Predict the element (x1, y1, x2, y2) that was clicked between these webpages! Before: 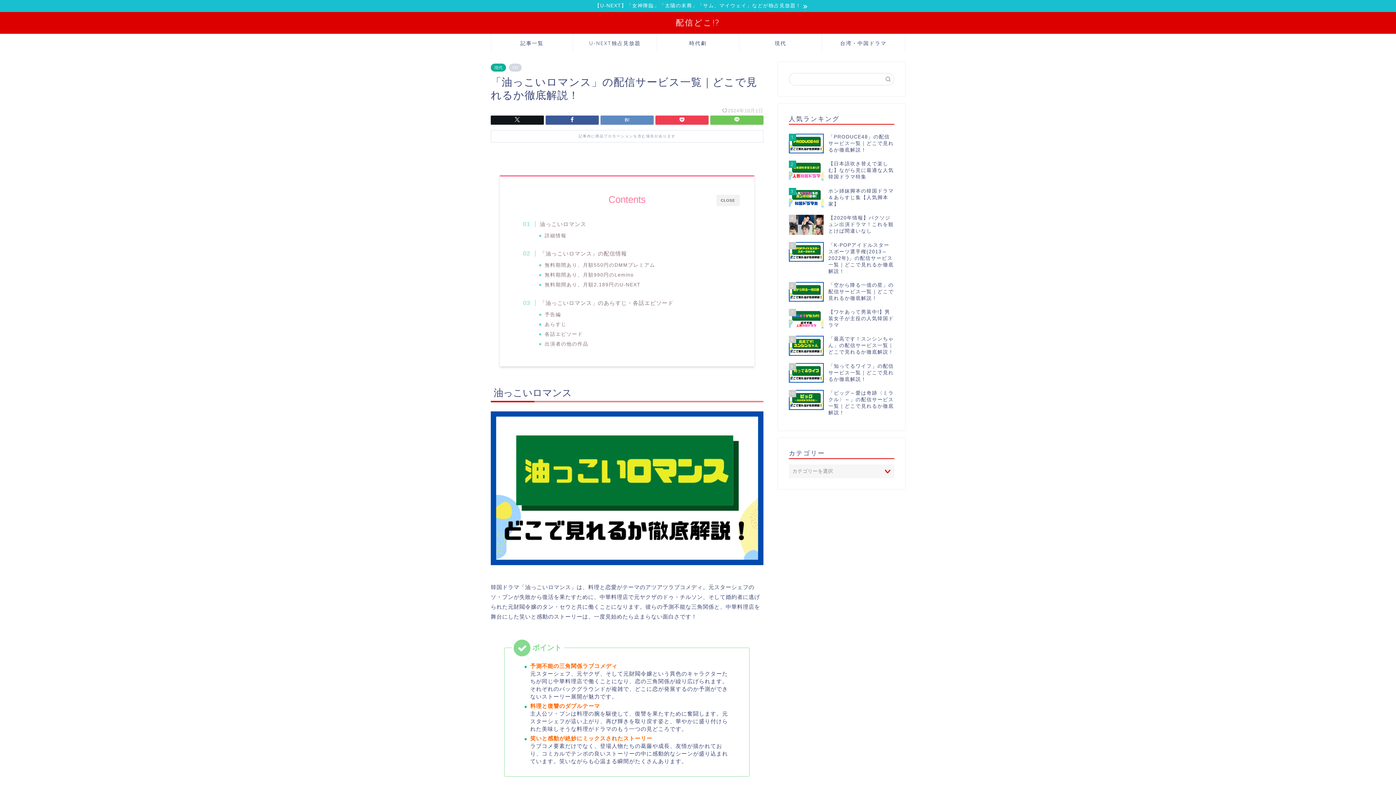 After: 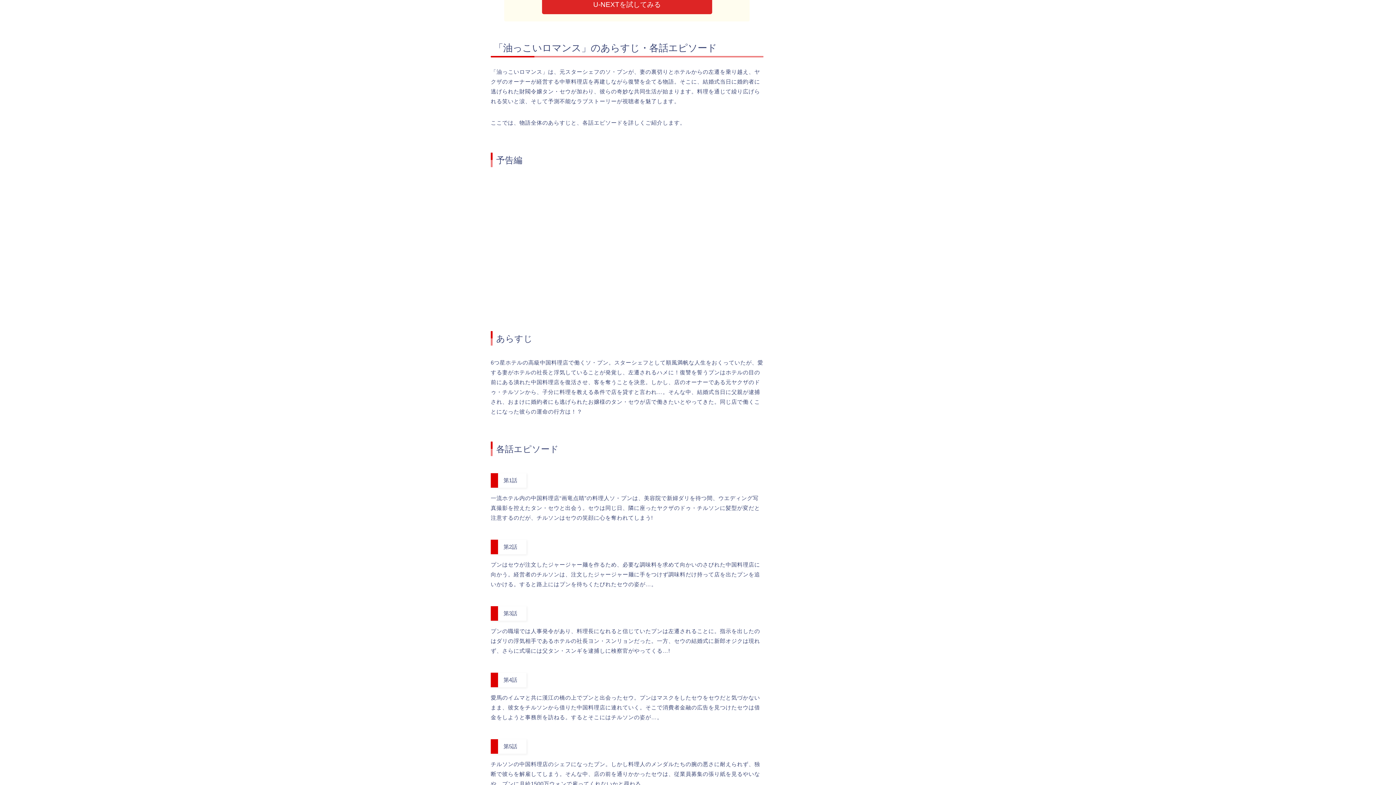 Action: label: 「油っこいロマンス」のあらすじ・各話エピソード bbox: (530, 298, 673, 307)